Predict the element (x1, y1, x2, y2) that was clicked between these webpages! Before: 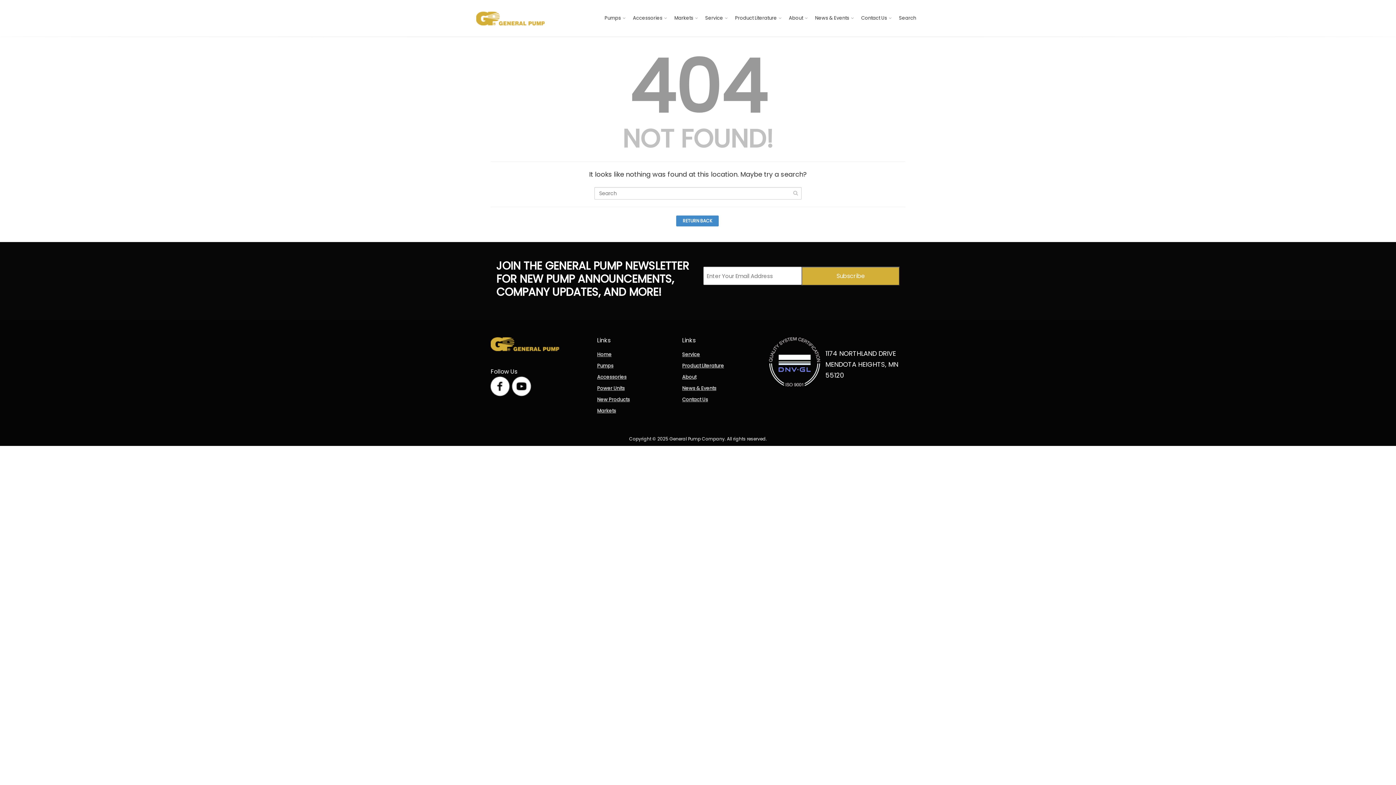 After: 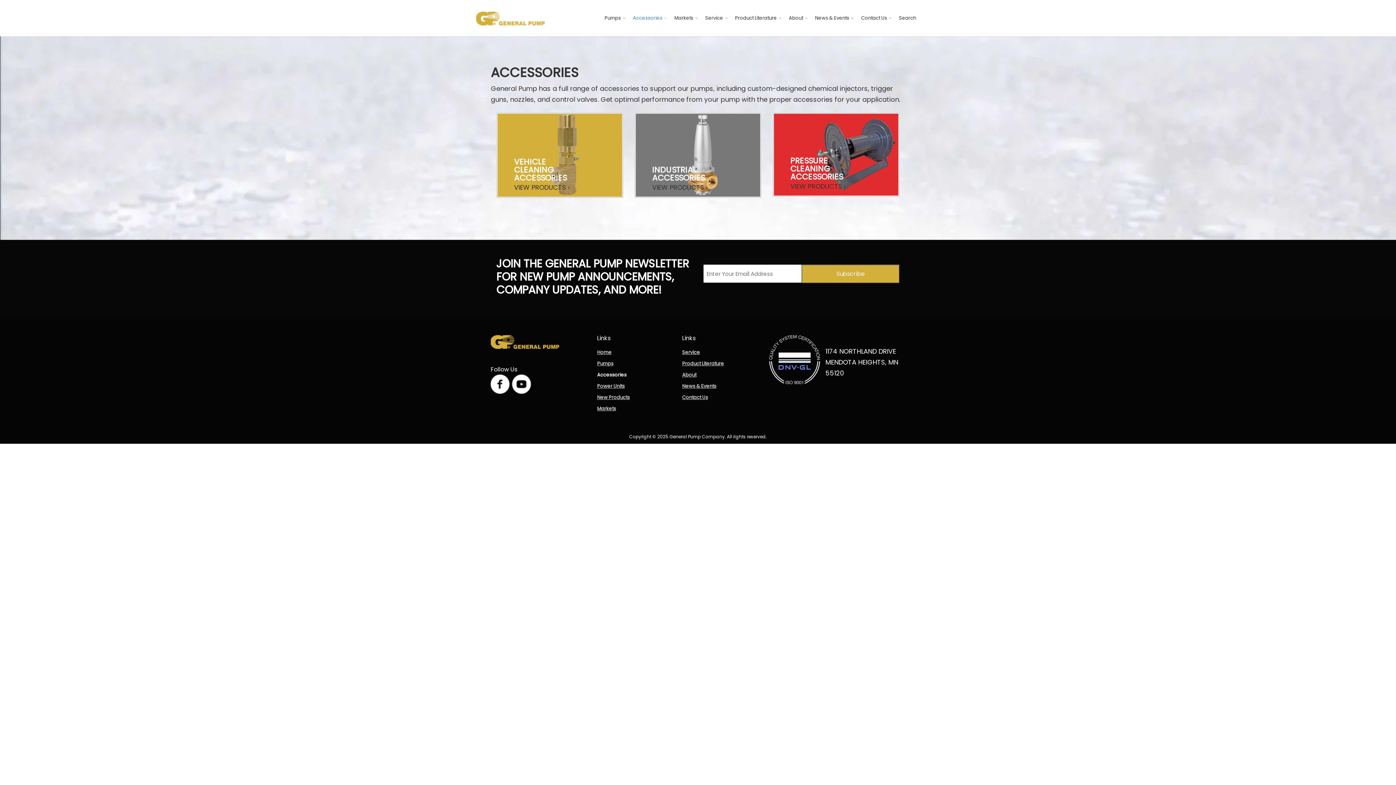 Action: bbox: (629, 0, 670, 36) label: Accessories